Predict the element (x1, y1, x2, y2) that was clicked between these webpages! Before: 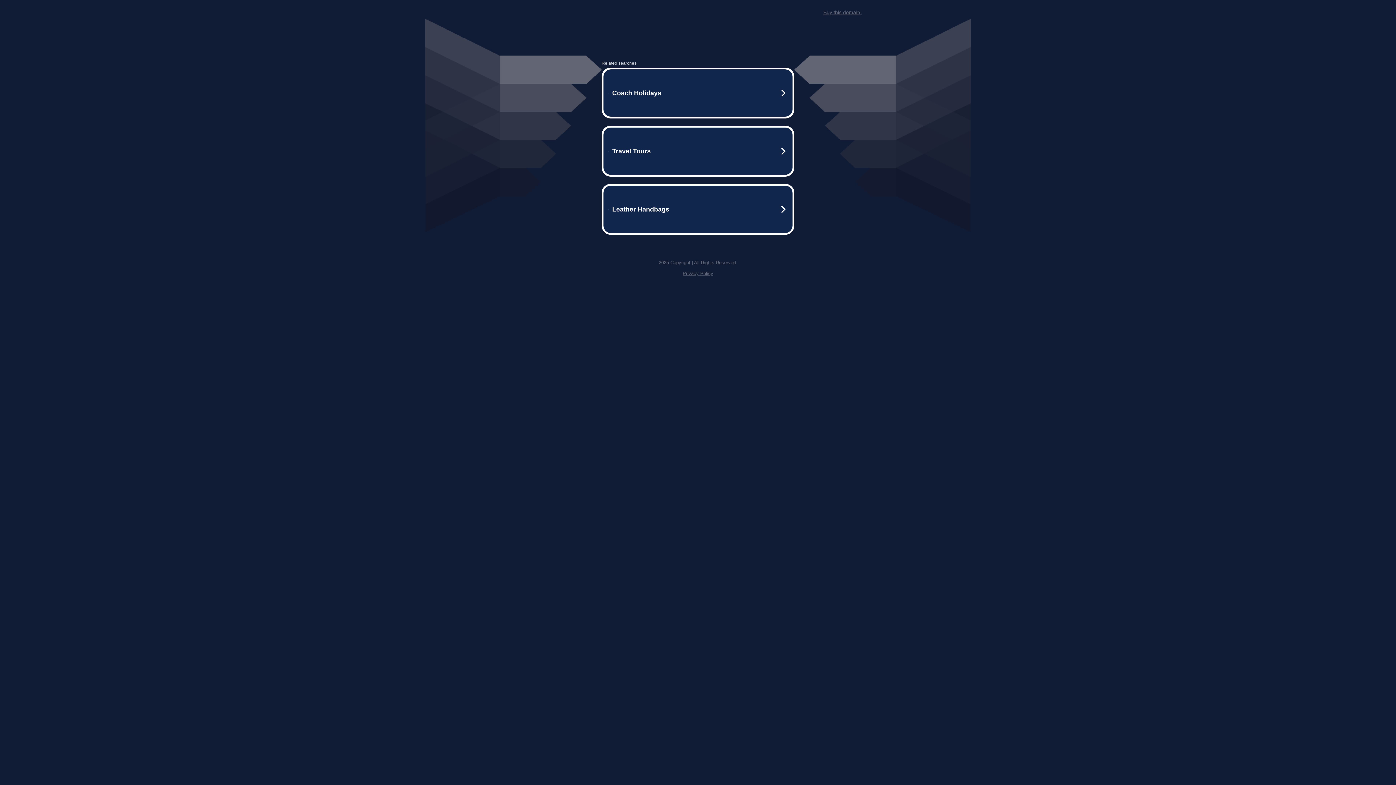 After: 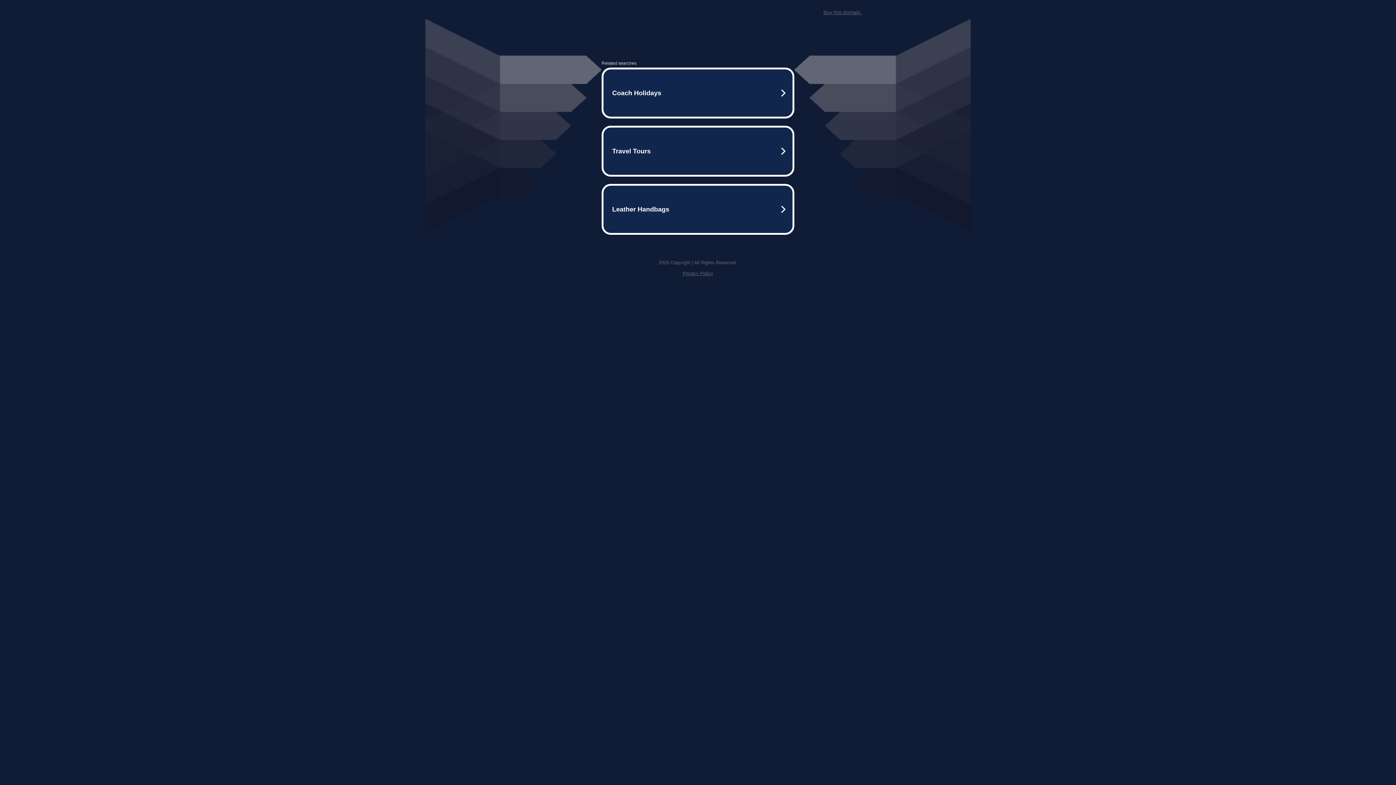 Action: label: Buy this domain. bbox: (823, 9, 861, 15)